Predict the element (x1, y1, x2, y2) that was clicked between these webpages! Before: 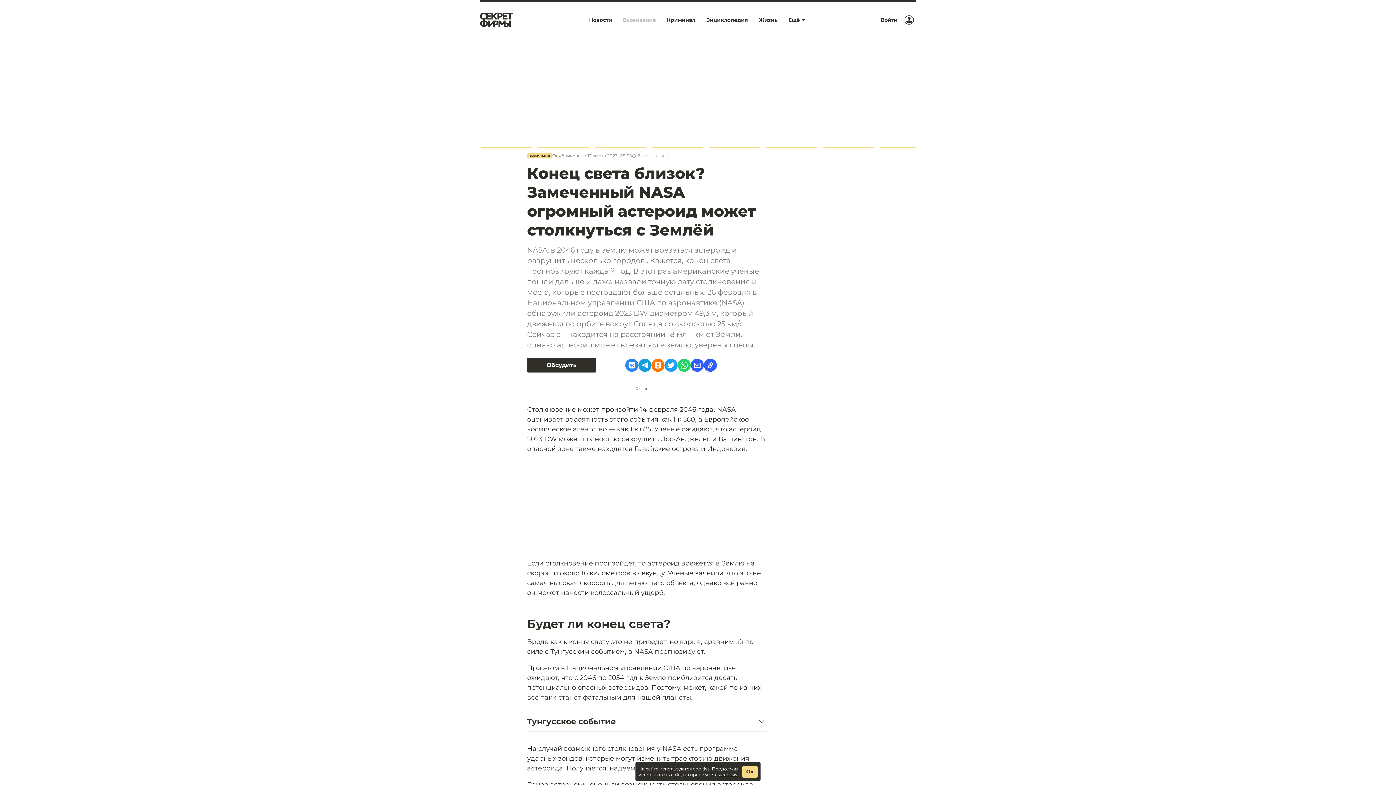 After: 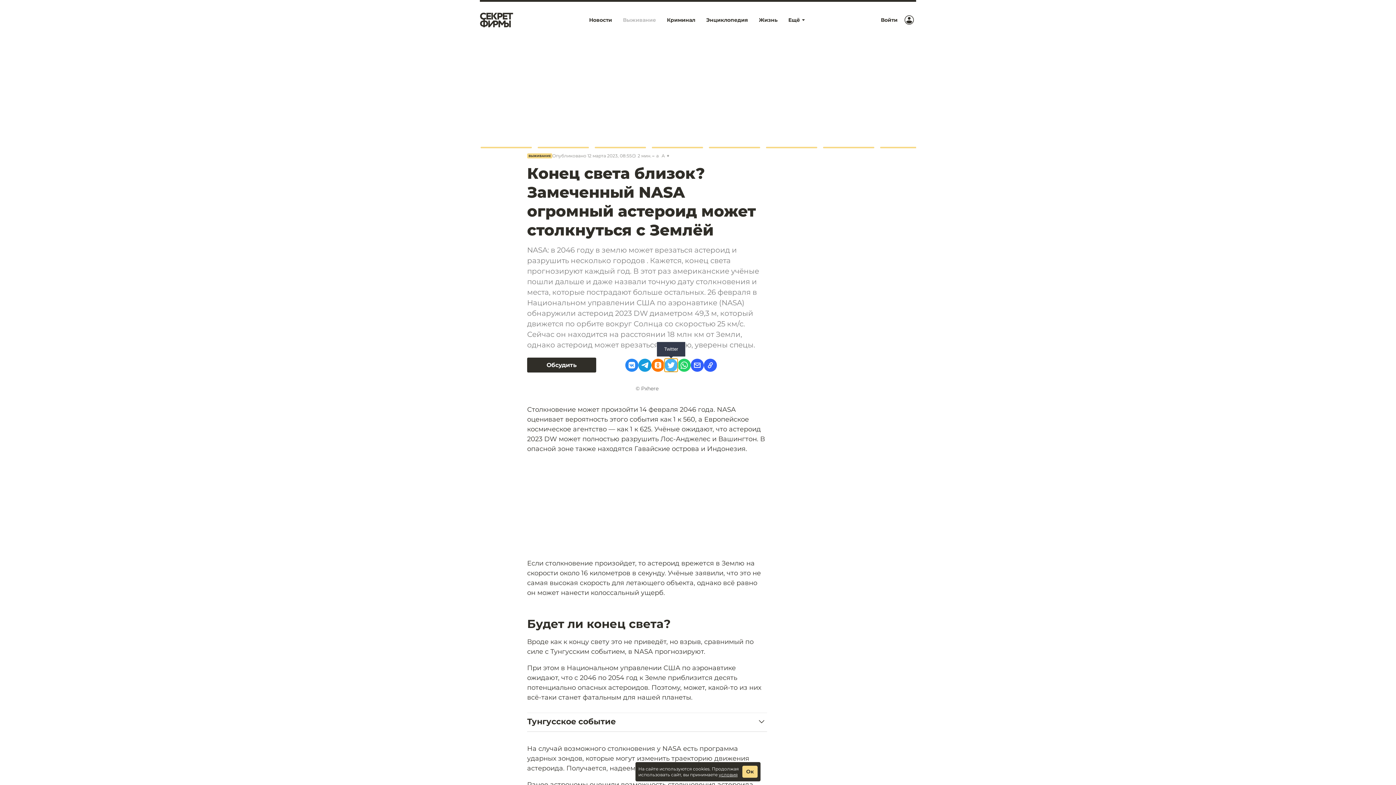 Action: label: Twitter bbox: (664, 358, 677, 371)